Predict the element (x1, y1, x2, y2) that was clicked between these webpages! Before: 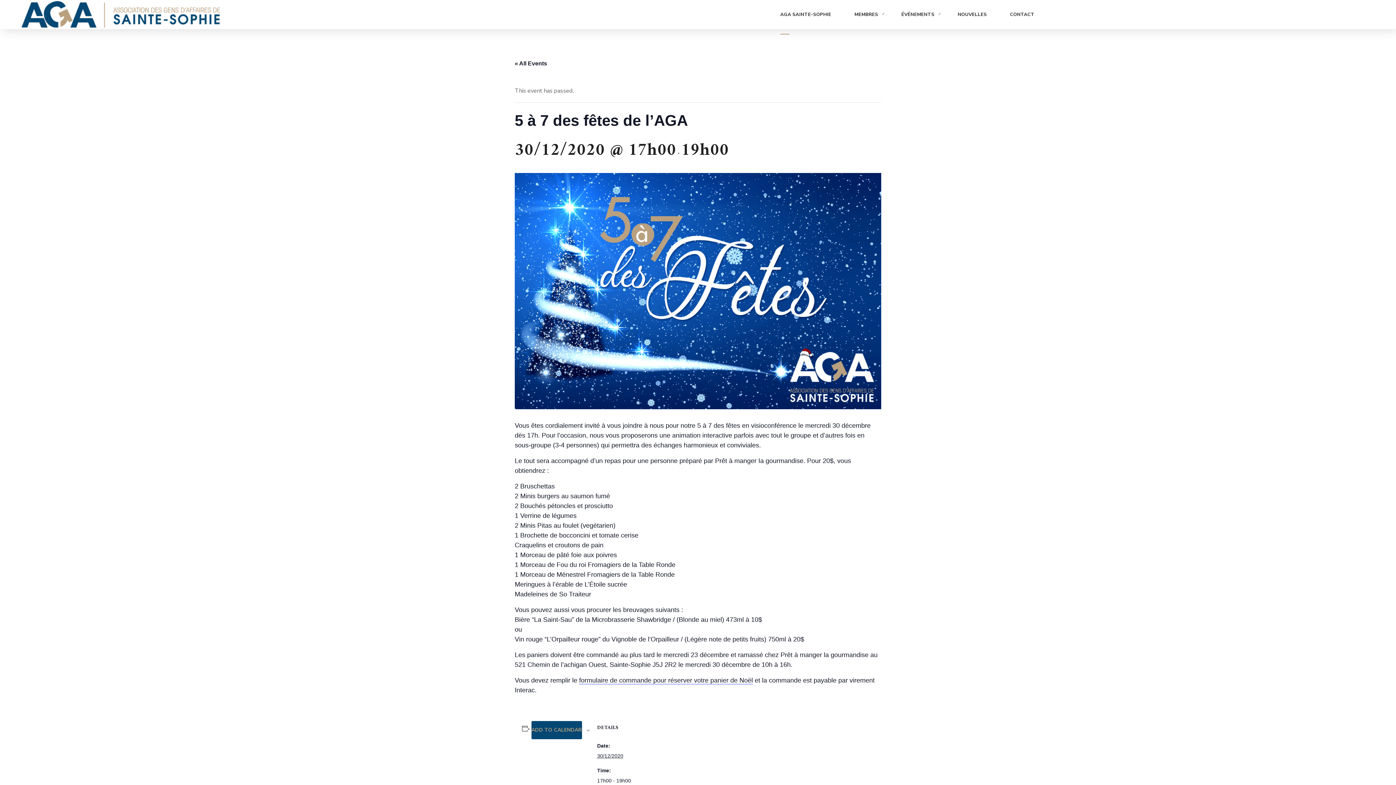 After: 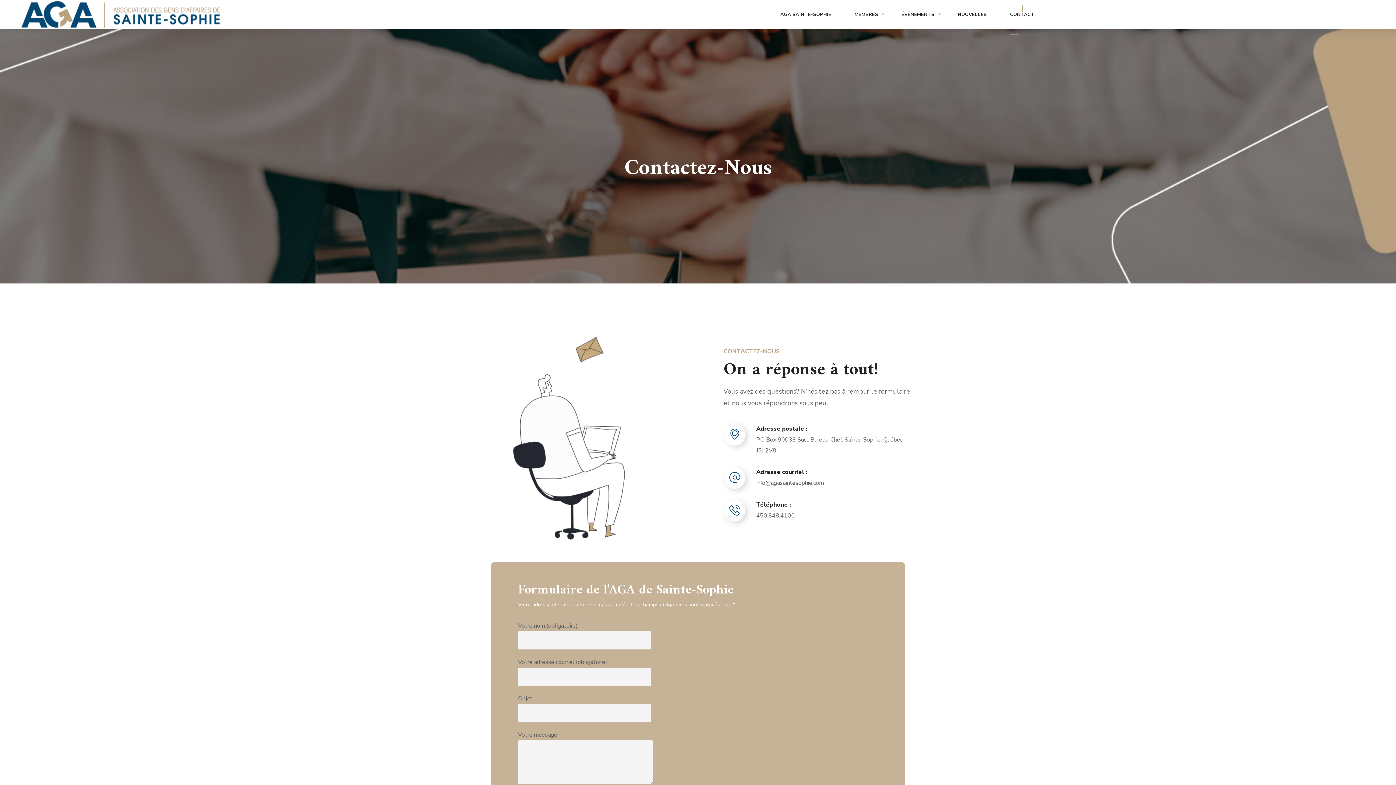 Action: label: CONTACT bbox: (998, 5, 1046, 23)